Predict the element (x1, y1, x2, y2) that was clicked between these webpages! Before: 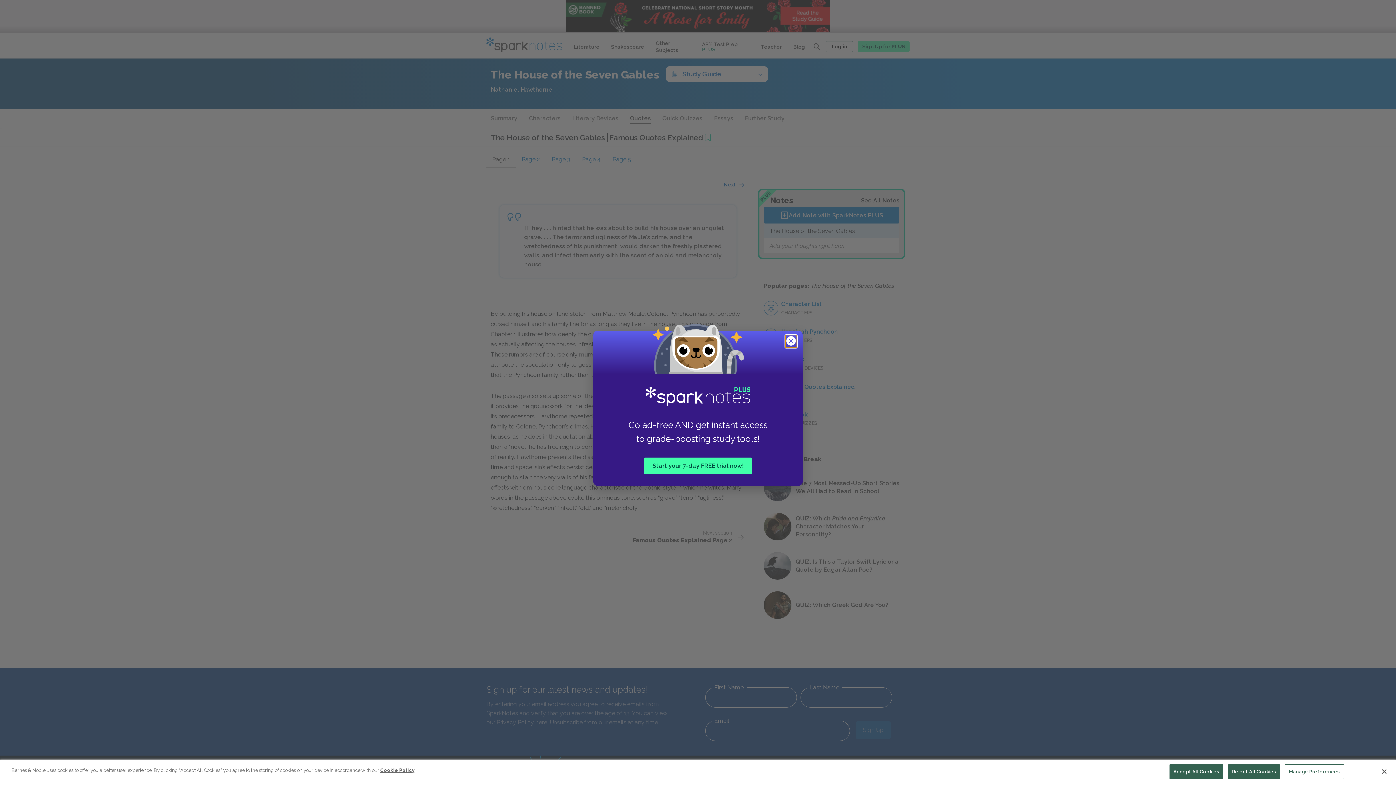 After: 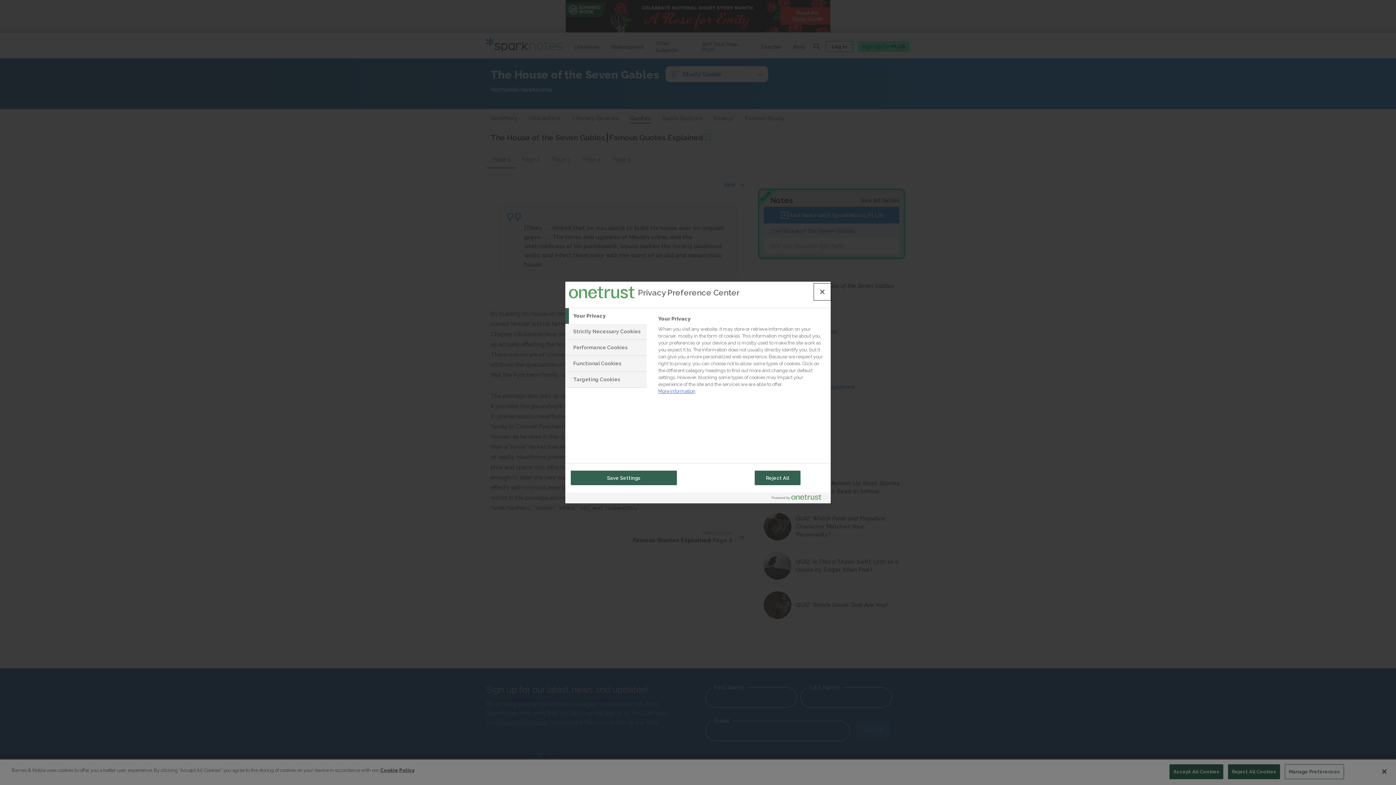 Action: bbox: (1285, 764, 1344, 779) label: Manage Preferences